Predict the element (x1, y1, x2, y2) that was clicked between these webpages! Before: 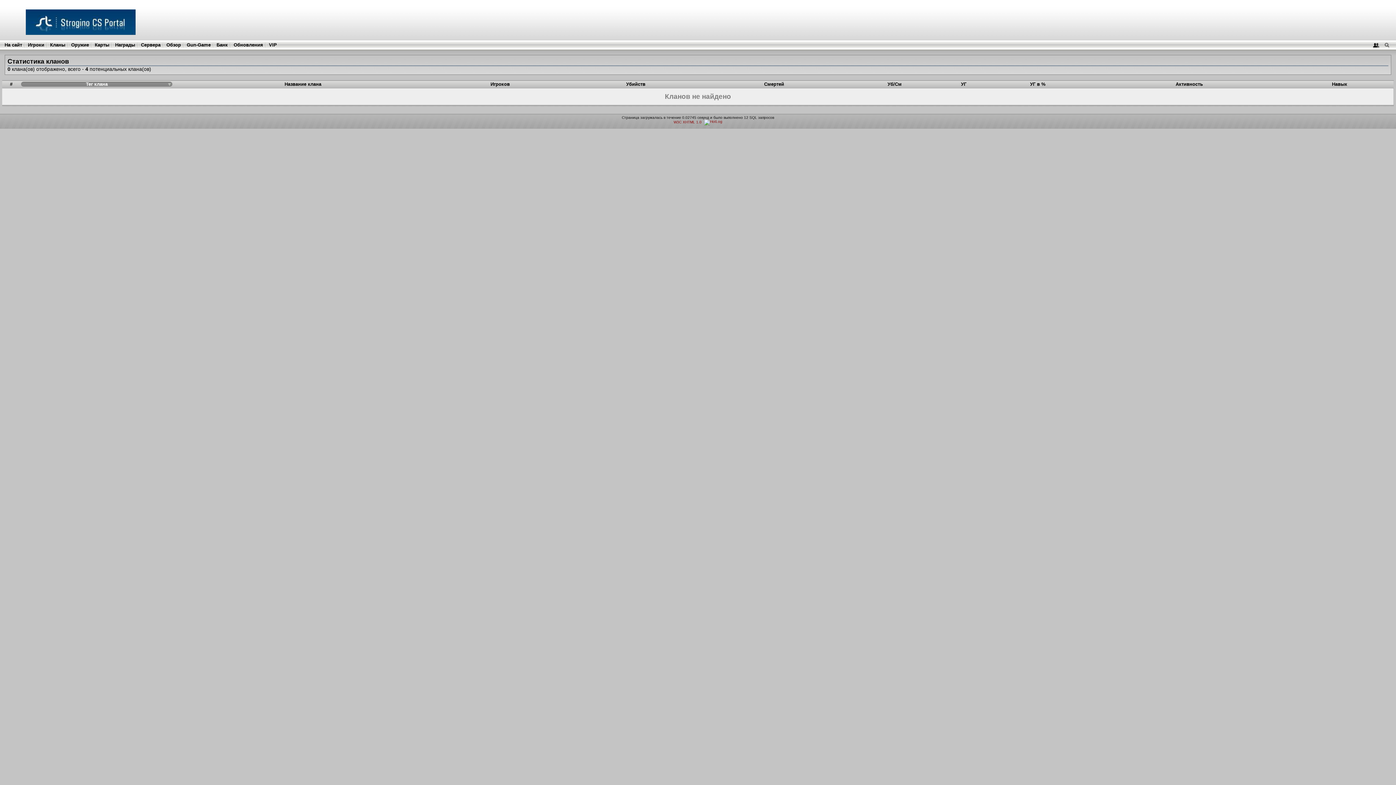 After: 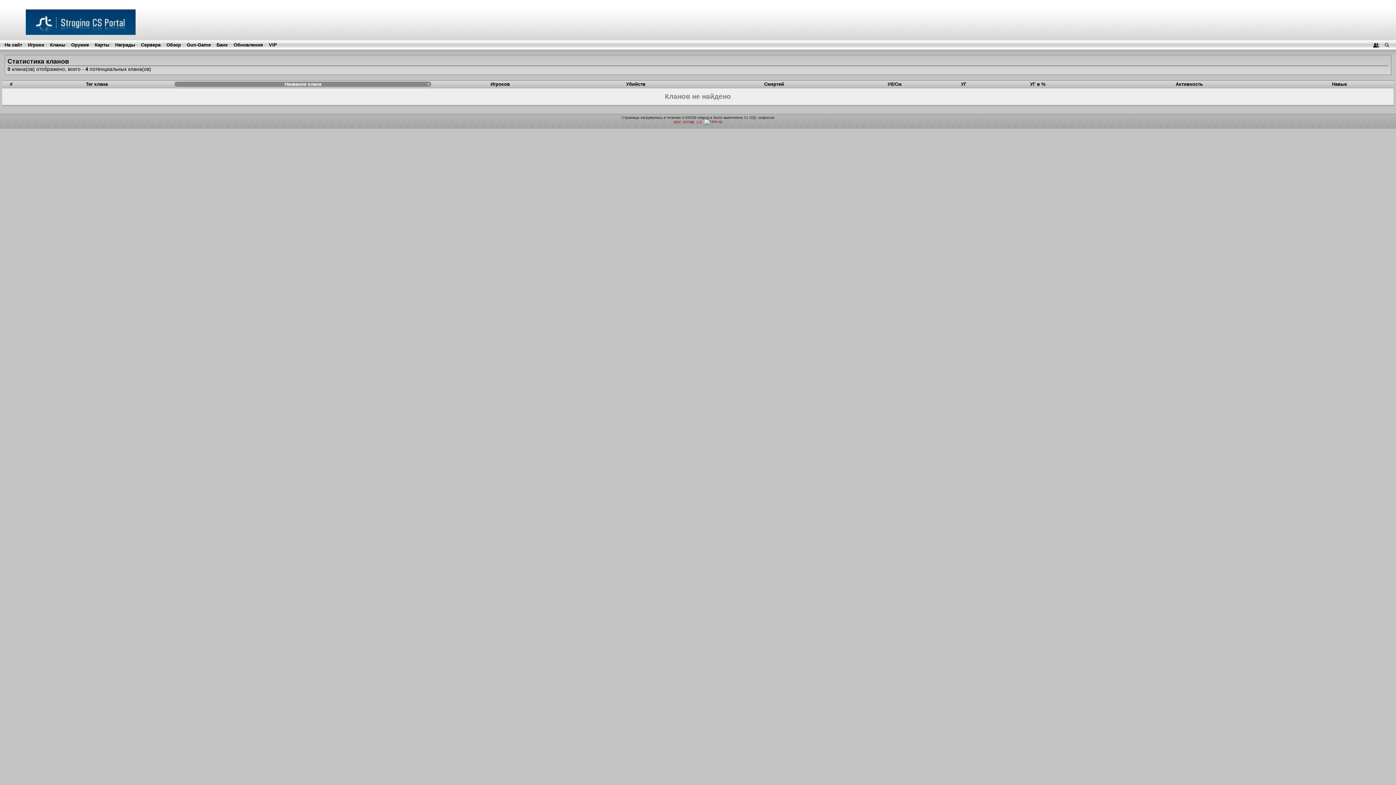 Action: bbox: (284, 81, 321, 86) label: Название клана